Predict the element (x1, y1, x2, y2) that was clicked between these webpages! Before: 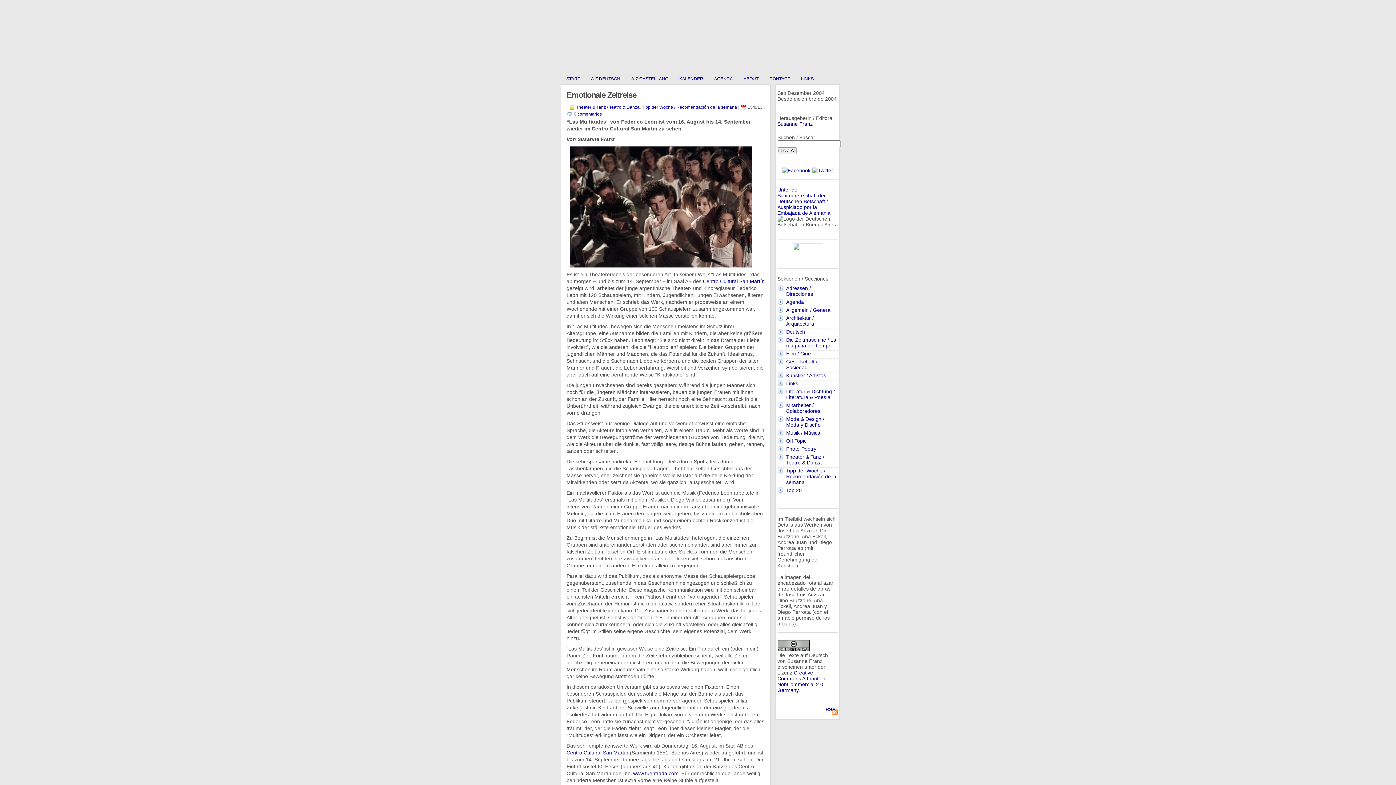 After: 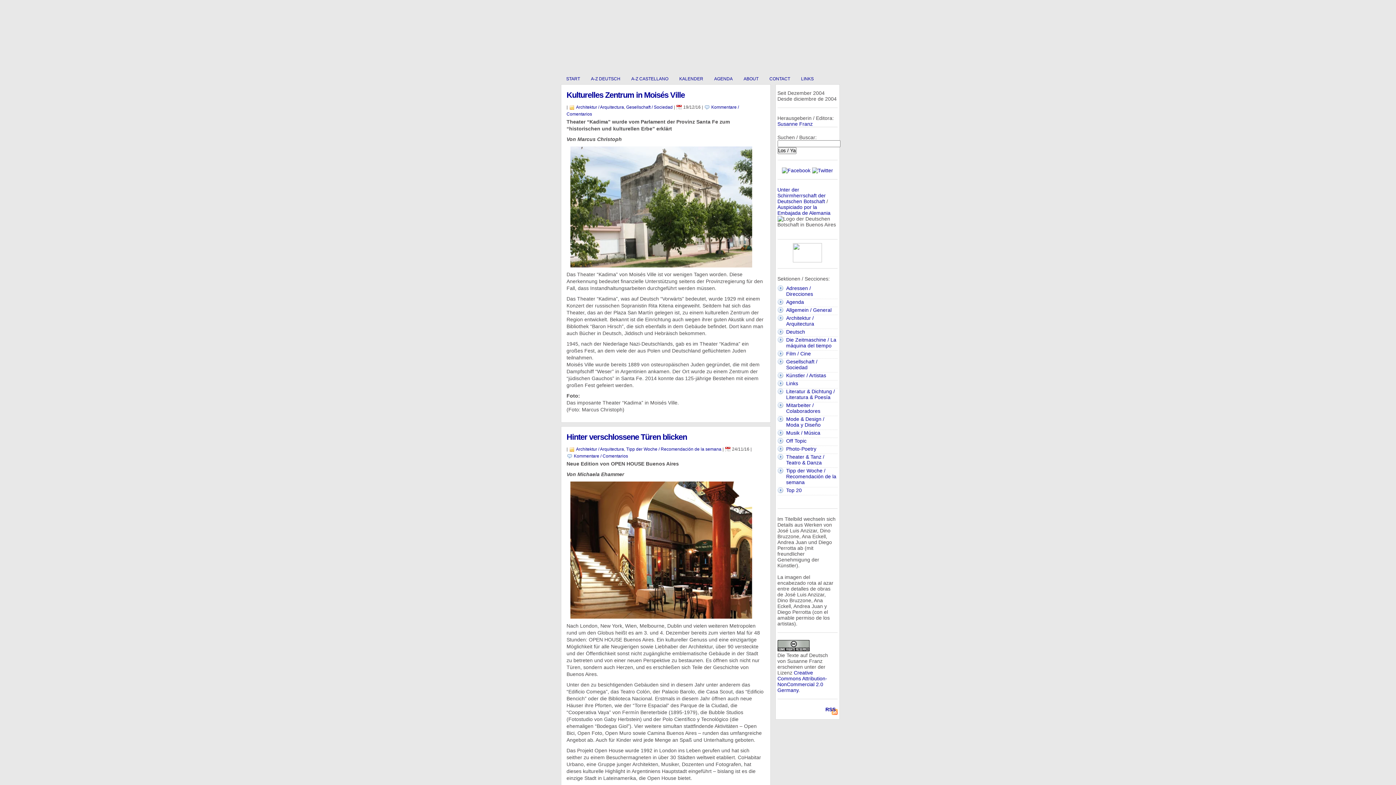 Action: label: Architektur / Arquitectura bbox: (786, 315, 814, 326)